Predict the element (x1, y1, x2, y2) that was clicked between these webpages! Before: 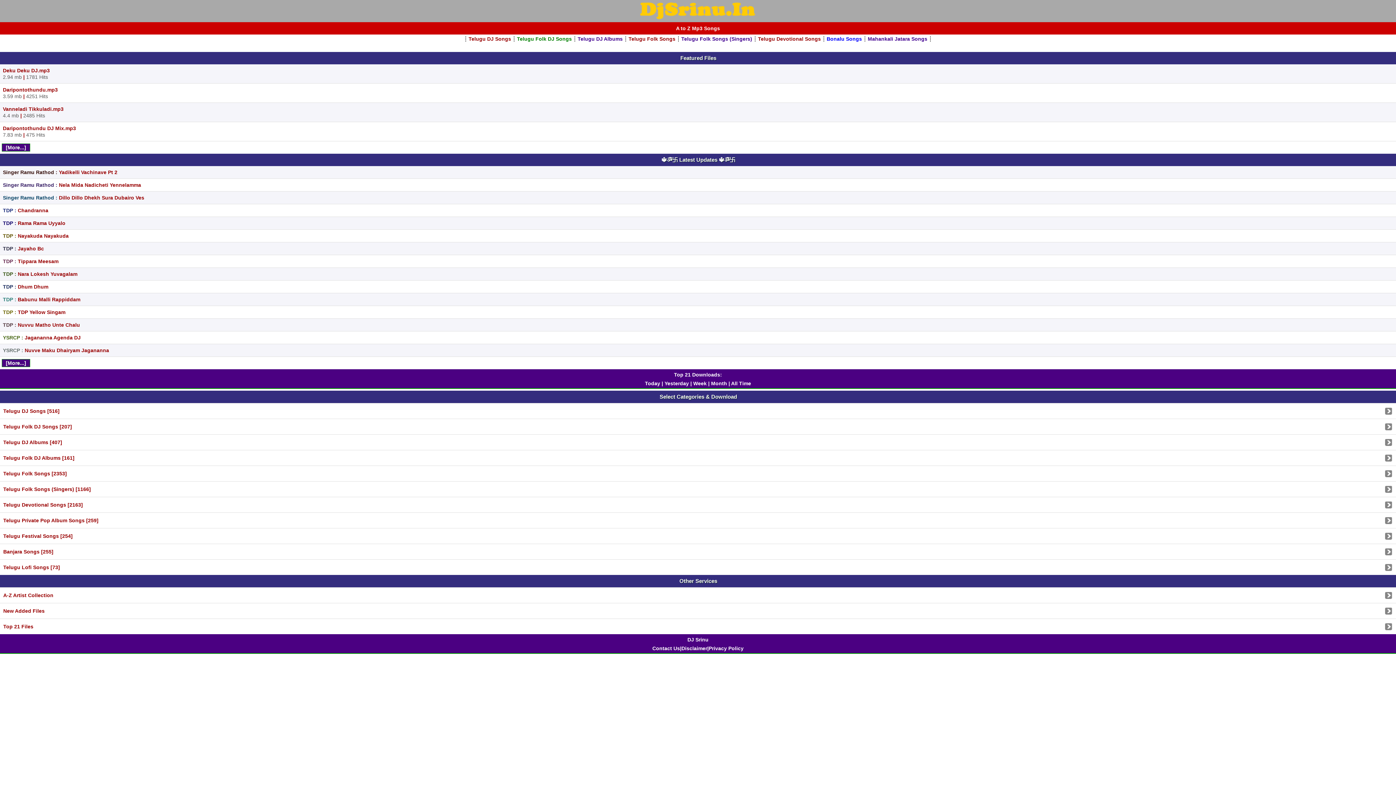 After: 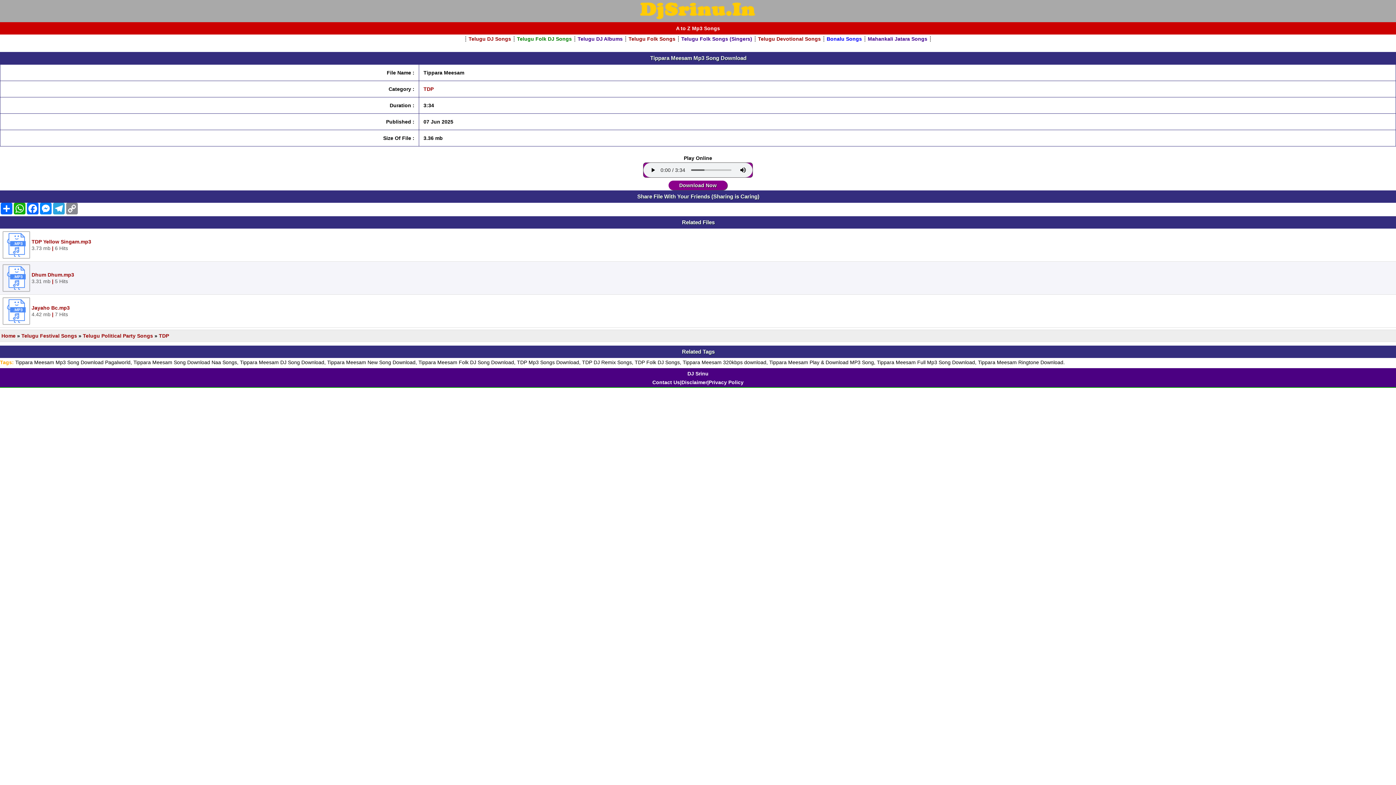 Action: bbox: (0, 255, 61, 267) label: TDP : Tippara Meesam